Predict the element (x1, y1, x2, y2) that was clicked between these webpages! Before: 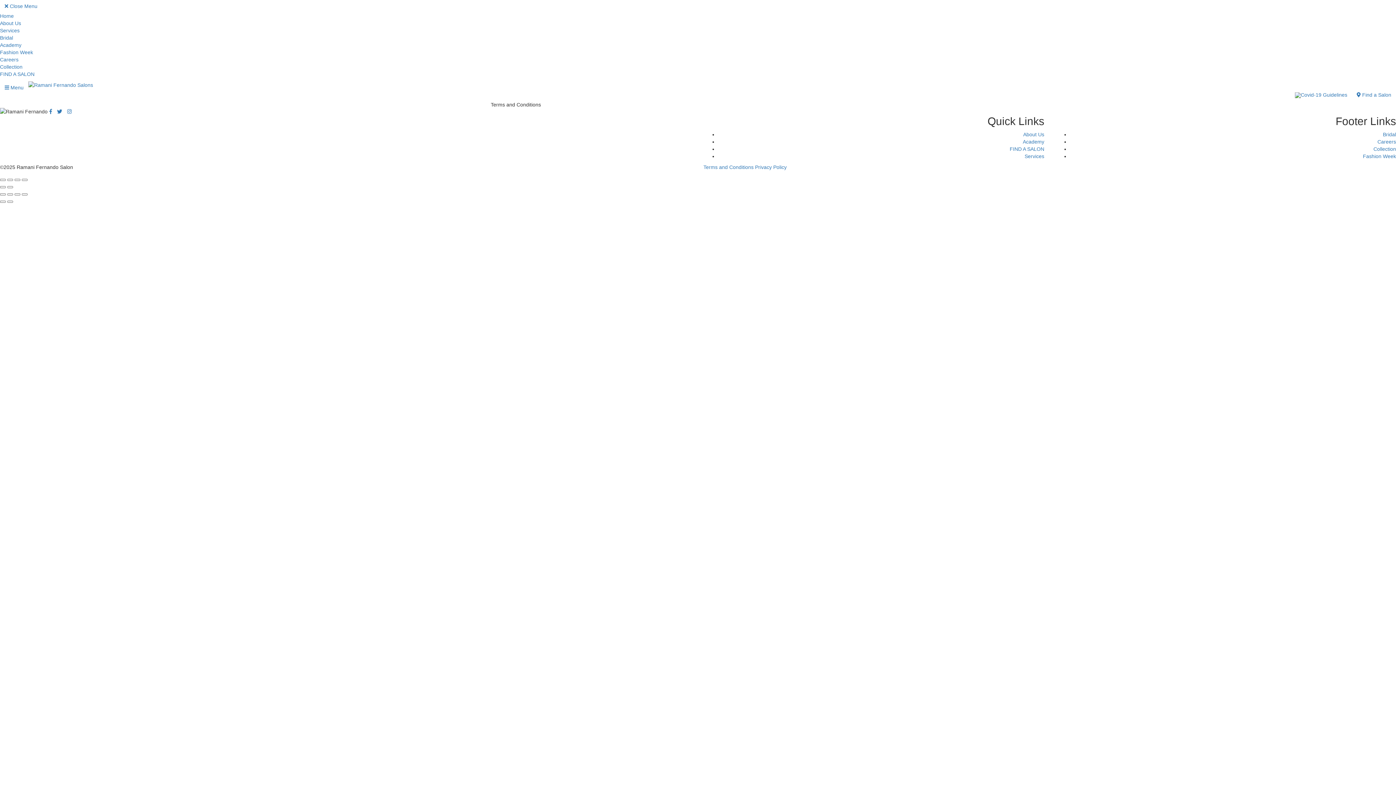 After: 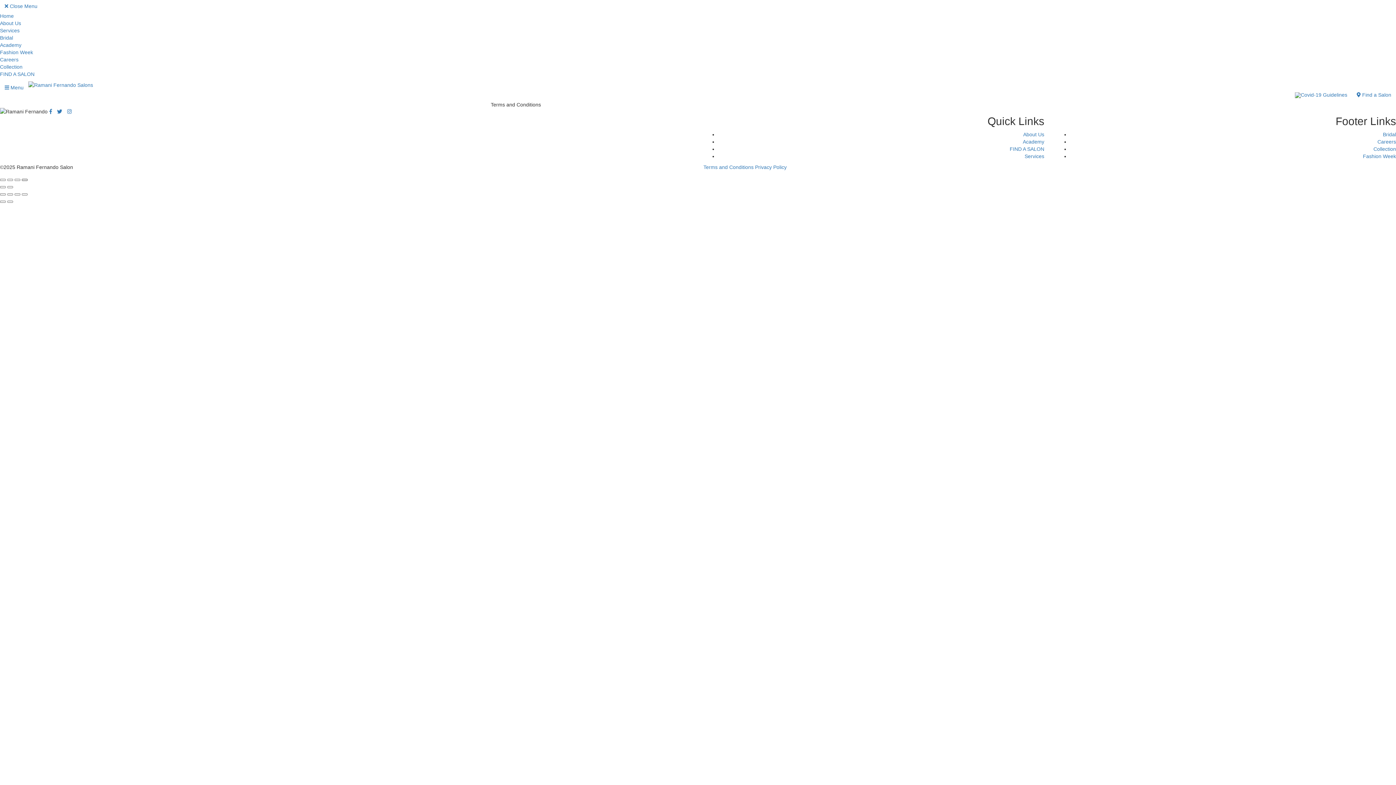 Action: bbox: (21, 178, 27, 181)